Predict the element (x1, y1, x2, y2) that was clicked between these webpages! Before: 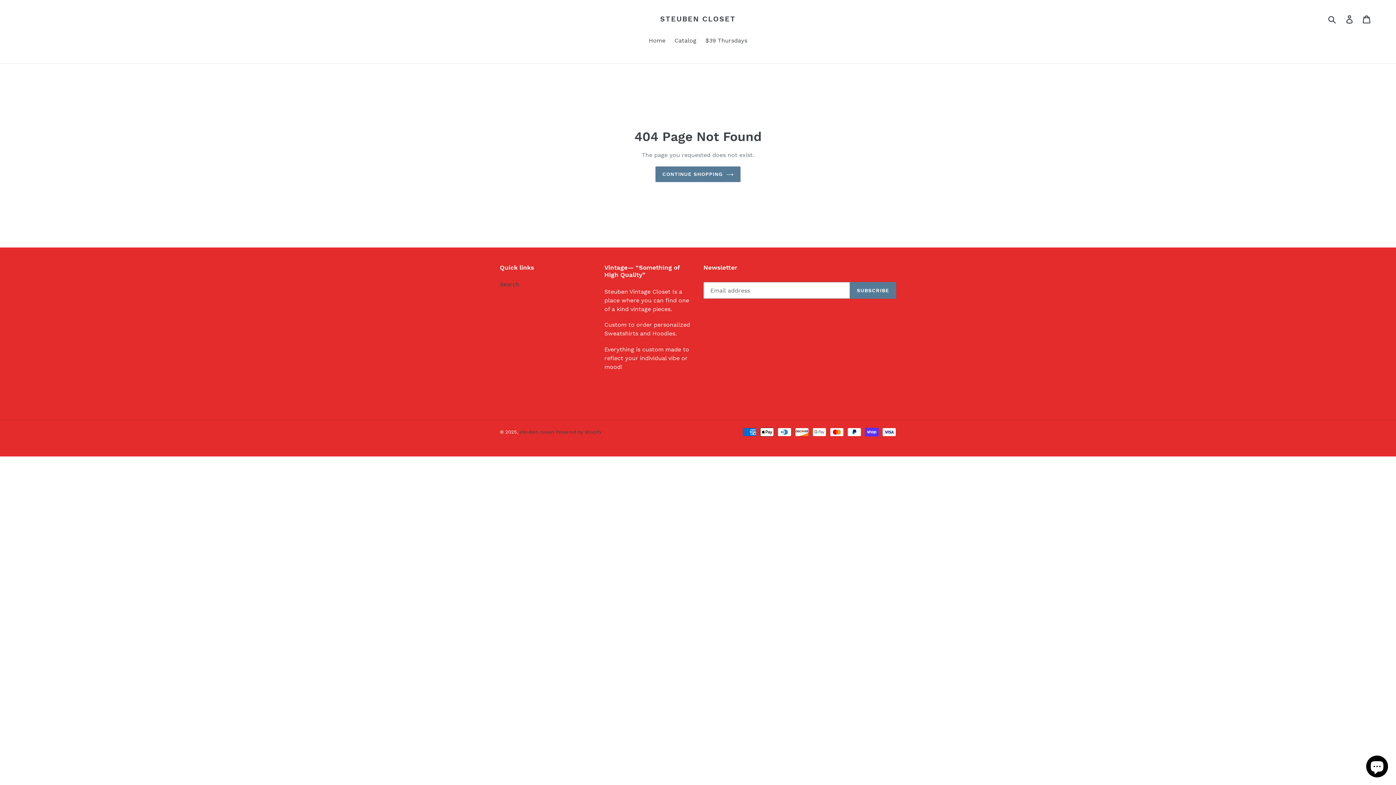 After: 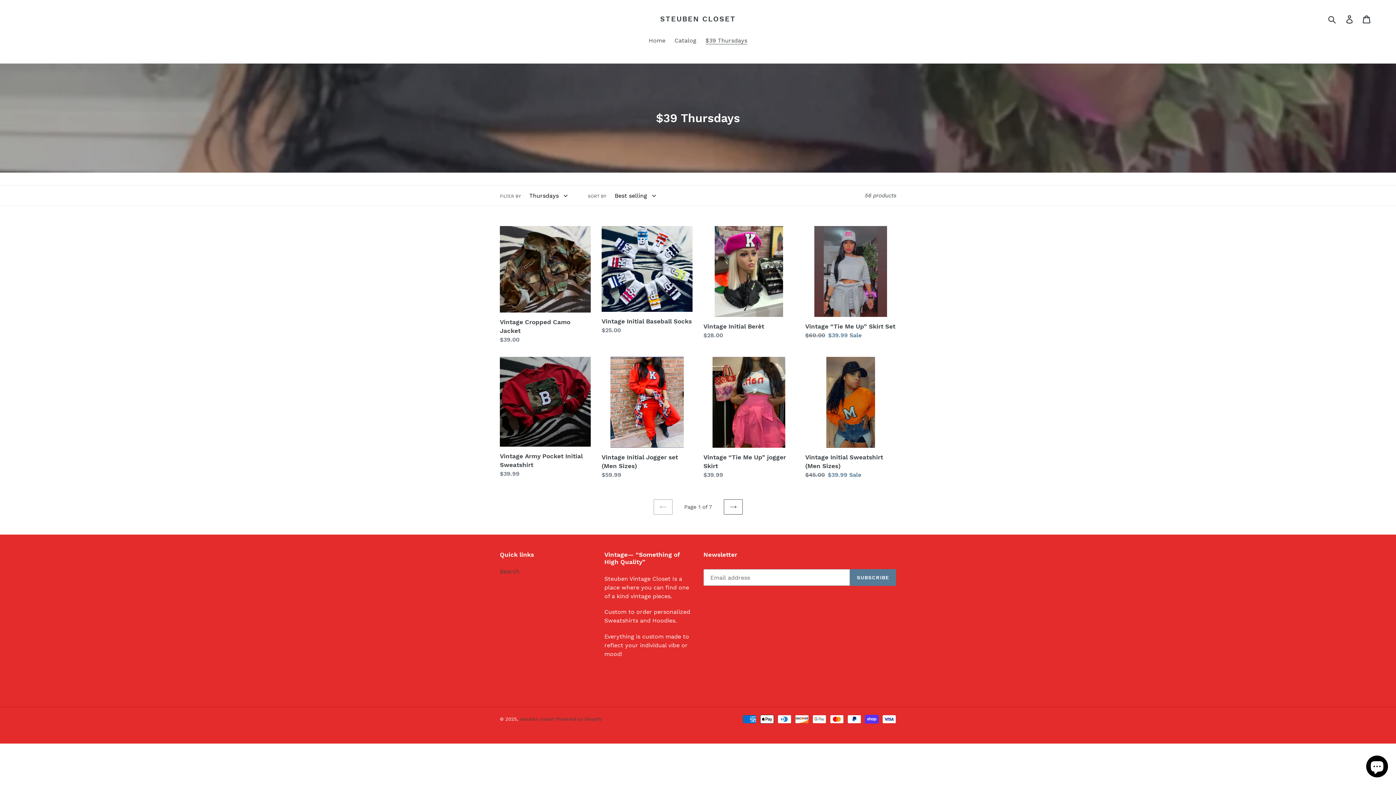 Action: bbox: (702, 36, 751, 46) label: $39 Thursdays